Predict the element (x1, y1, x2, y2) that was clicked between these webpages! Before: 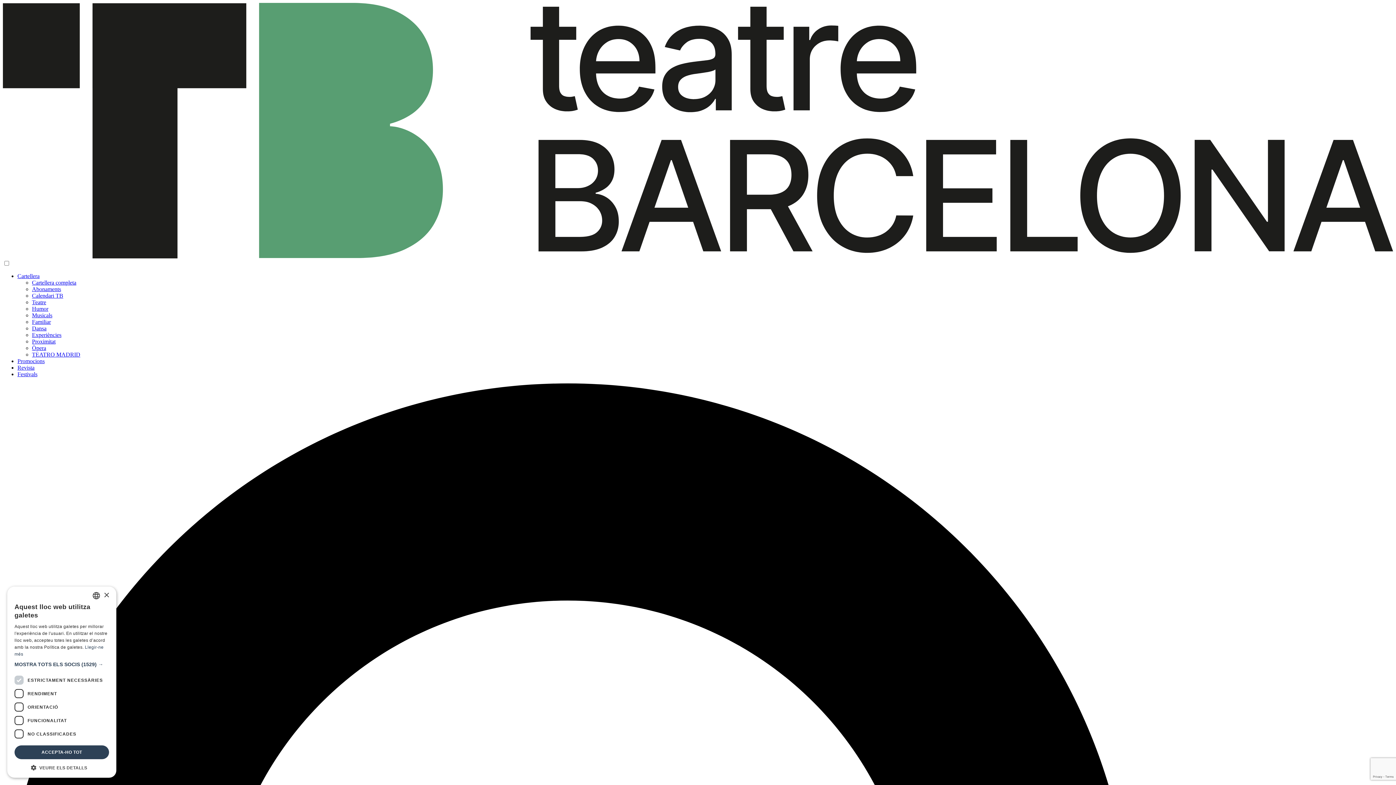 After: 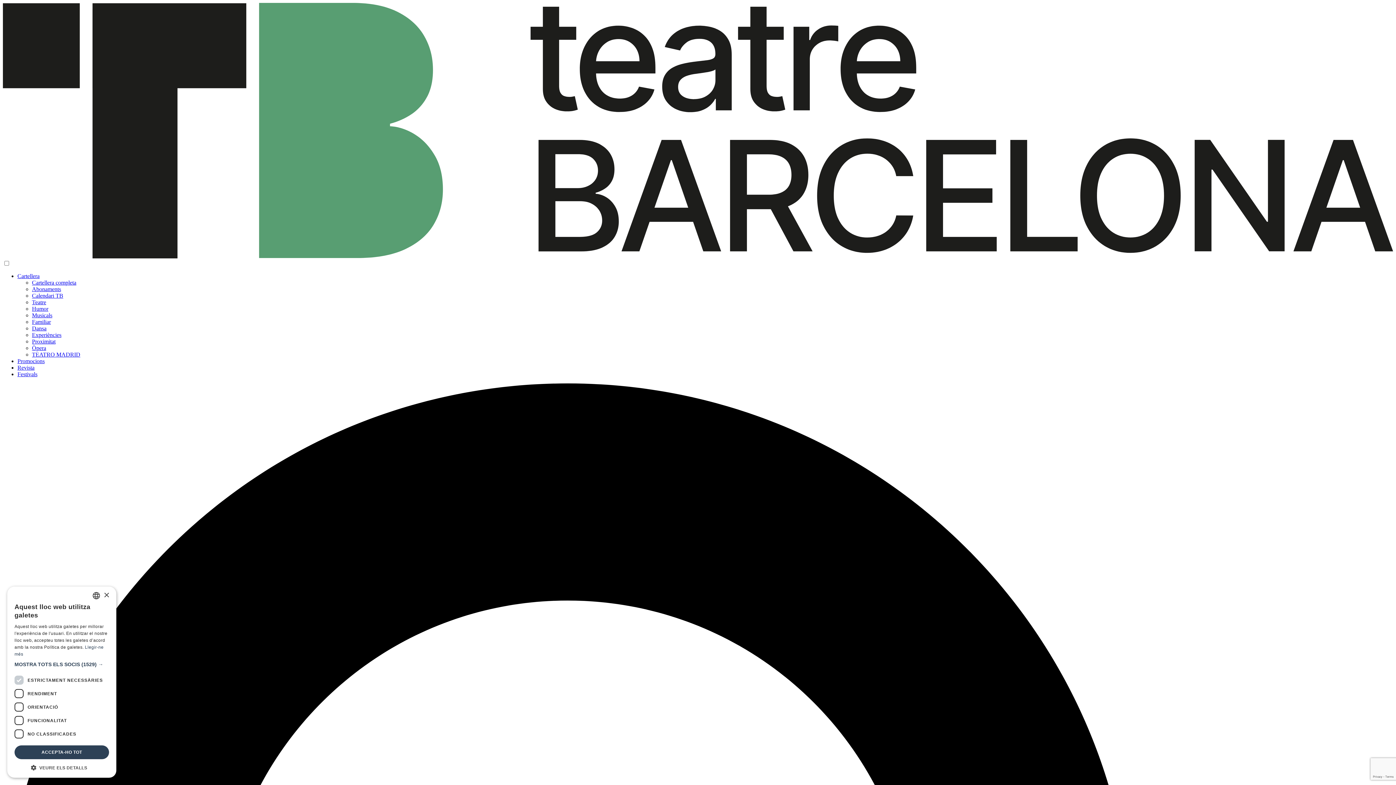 Action: label: Teatre bbox: (32, 299, 46, 305)